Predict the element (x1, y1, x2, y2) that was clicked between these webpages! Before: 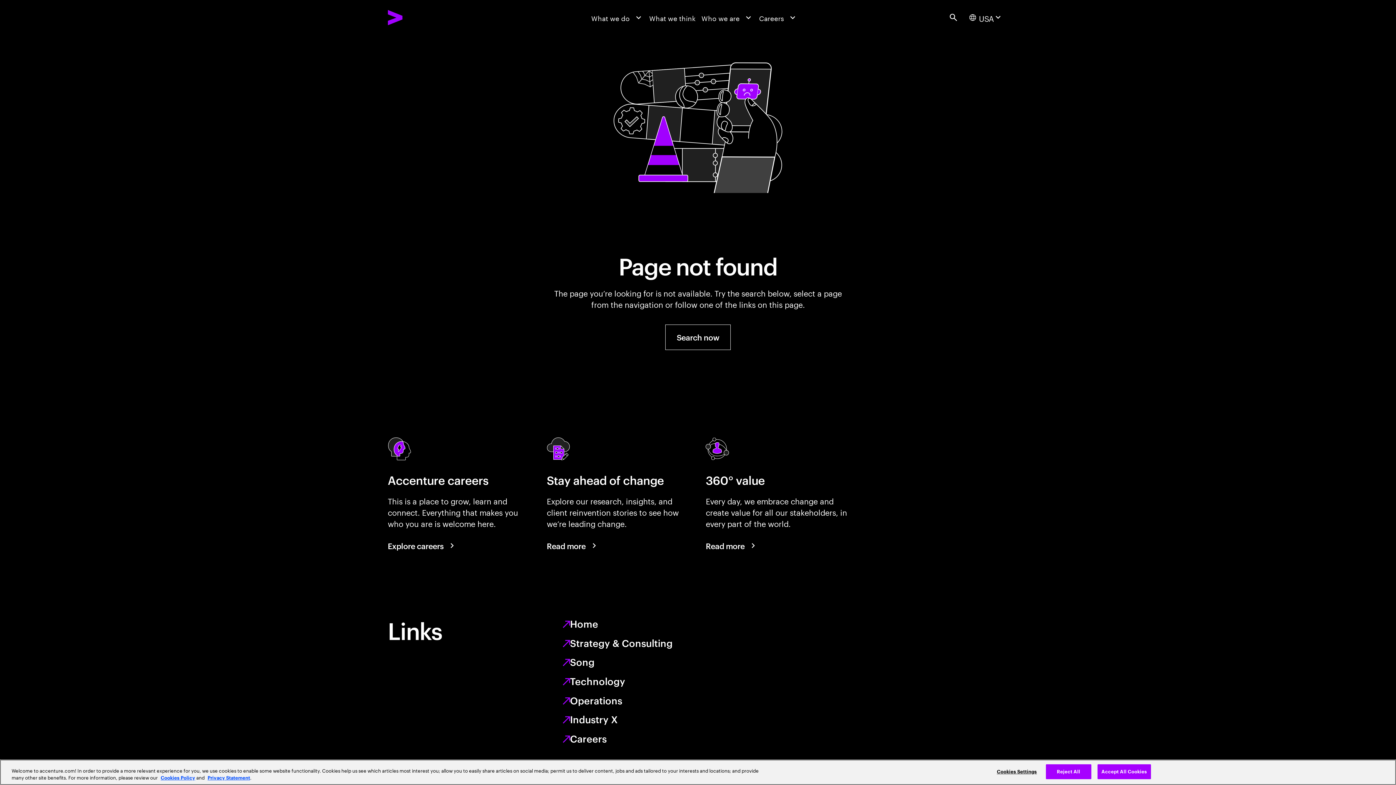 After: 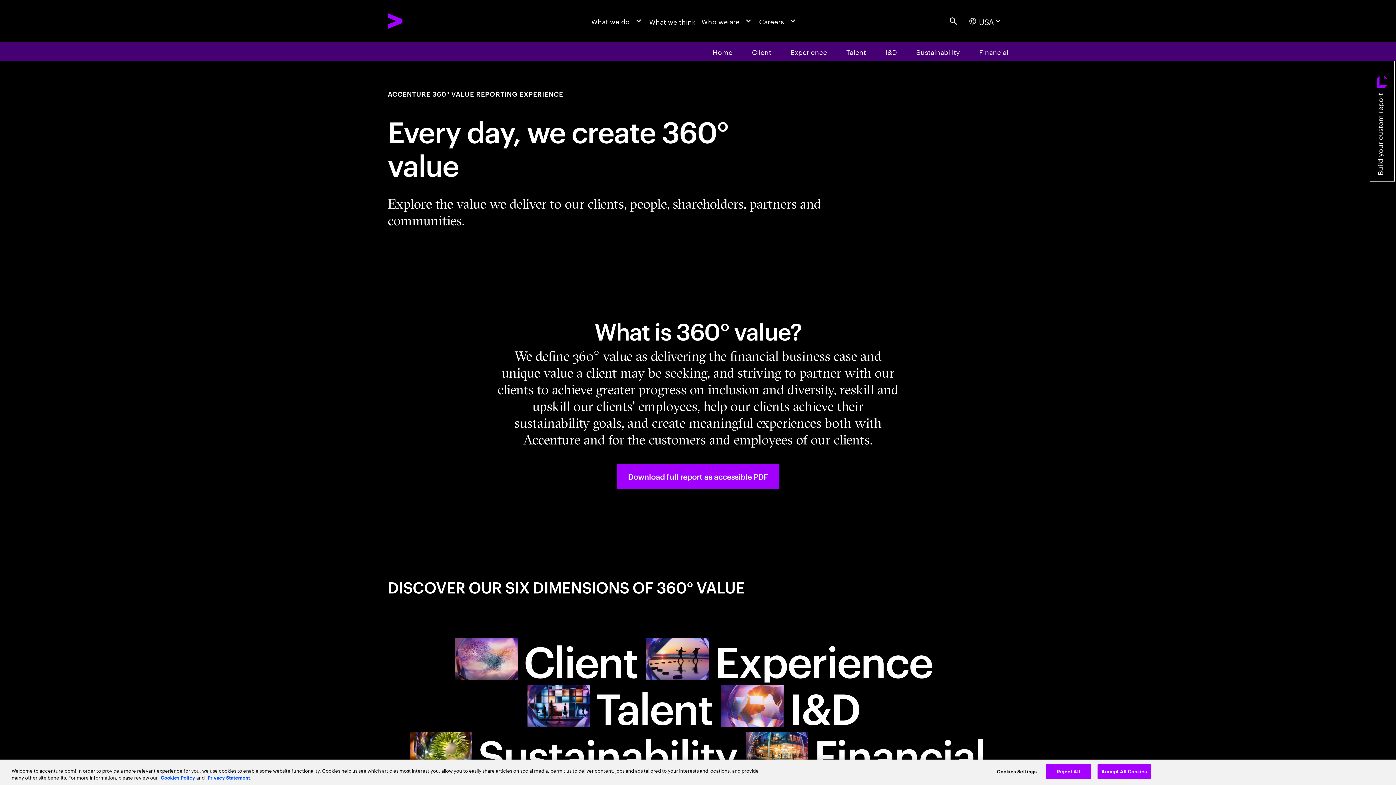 Action: bbox: (705, 534, 758, 557) label: Read more: Every day, we create 360° value